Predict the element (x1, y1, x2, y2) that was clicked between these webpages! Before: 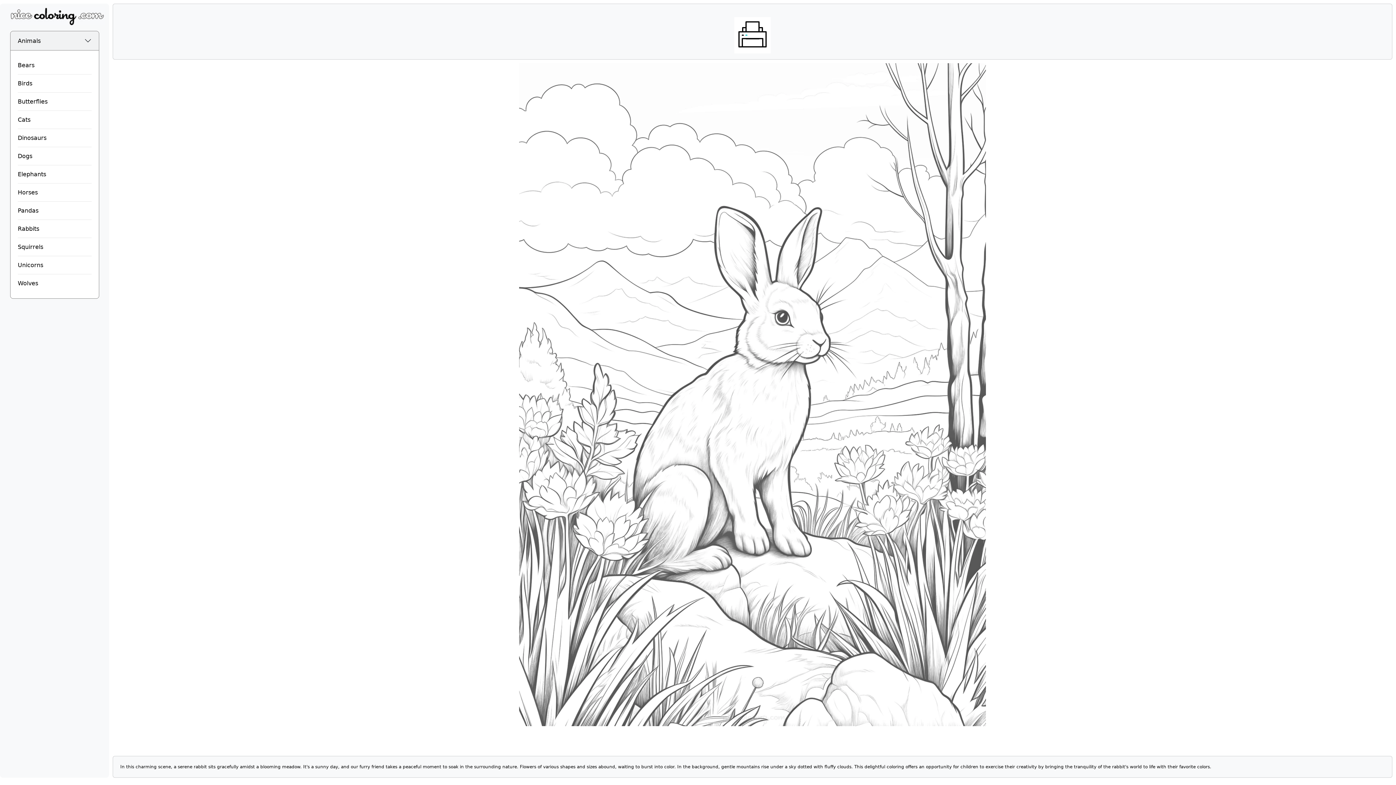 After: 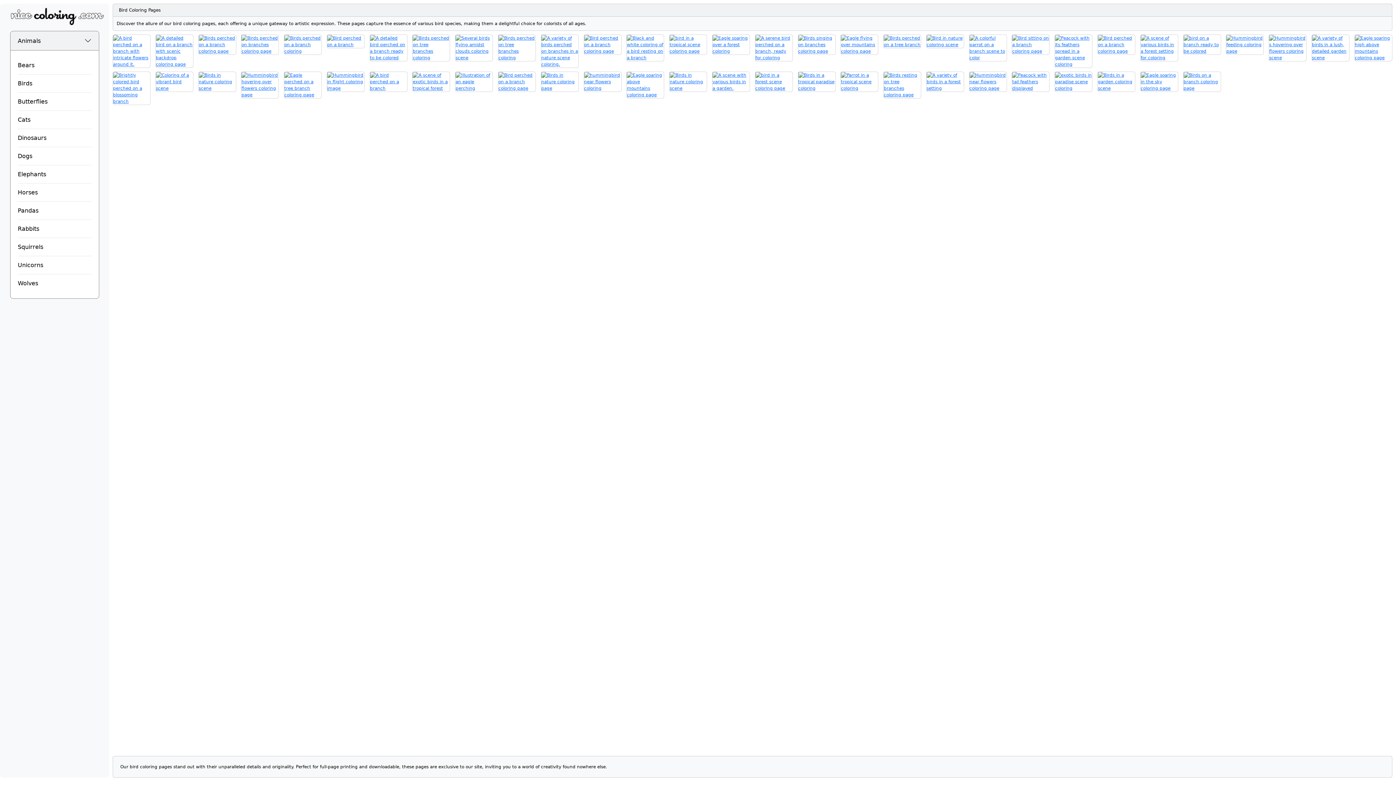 Action: label: Birds bbox: (17, 79, 91, 87)